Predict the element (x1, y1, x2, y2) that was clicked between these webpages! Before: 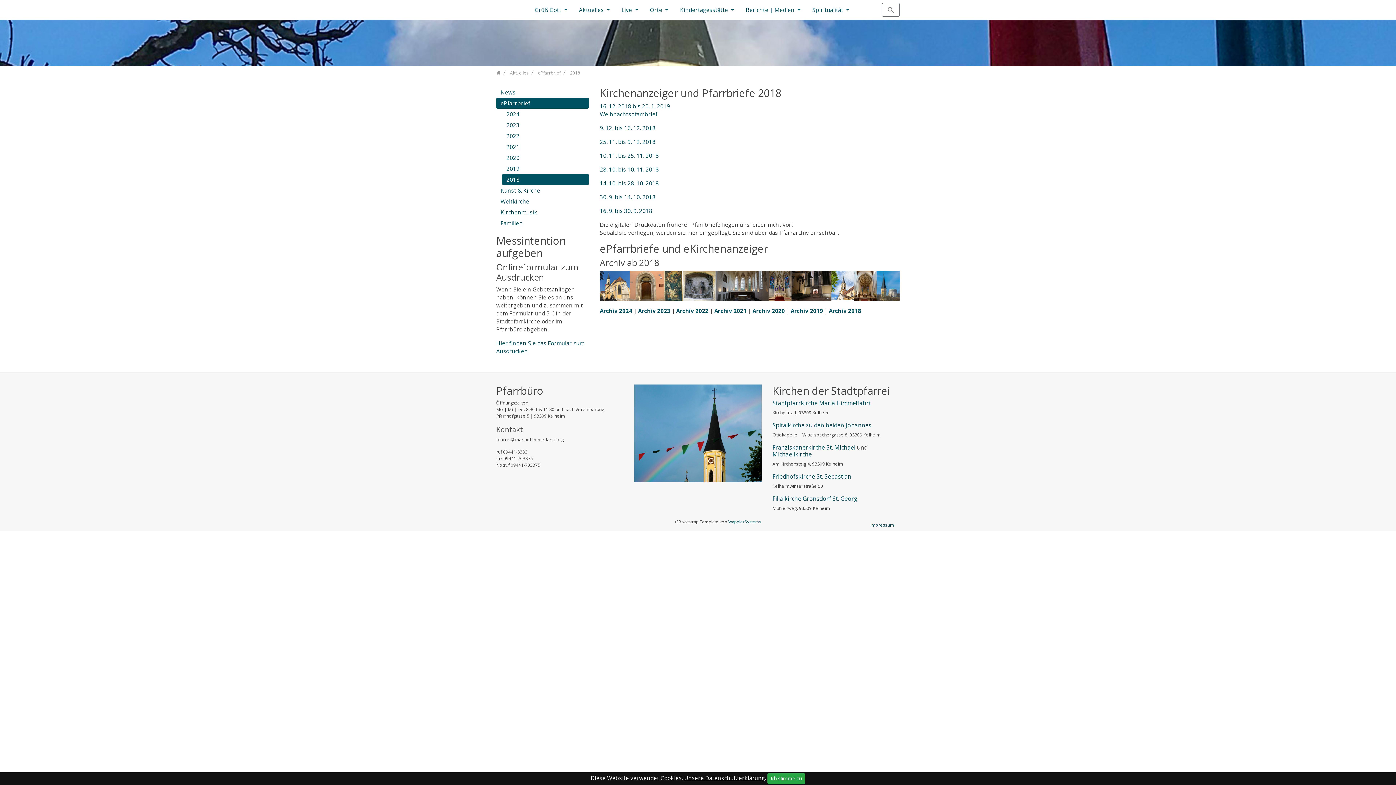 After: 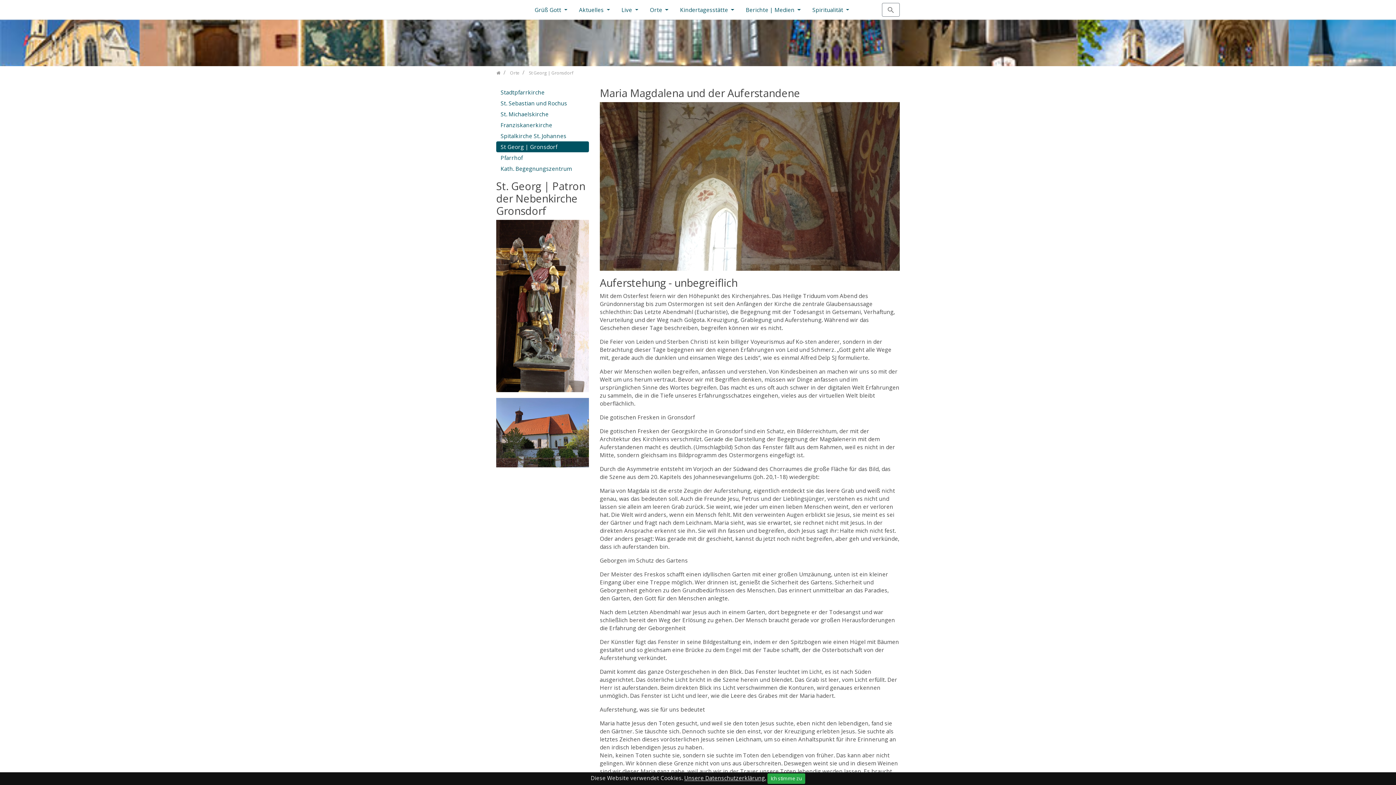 Action: bbox: (772, 494, 857, 502) label: Filialkirche Gronsdorf St. Georg